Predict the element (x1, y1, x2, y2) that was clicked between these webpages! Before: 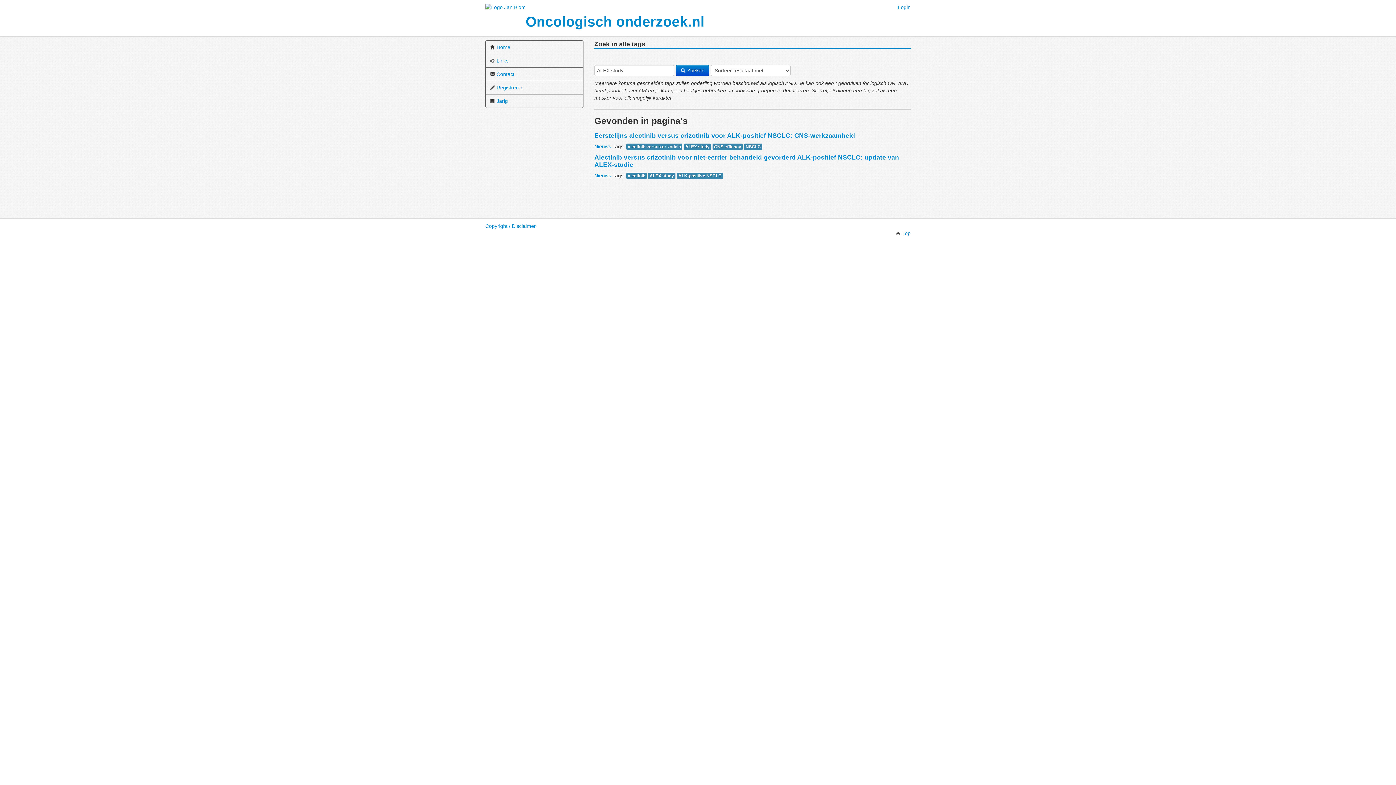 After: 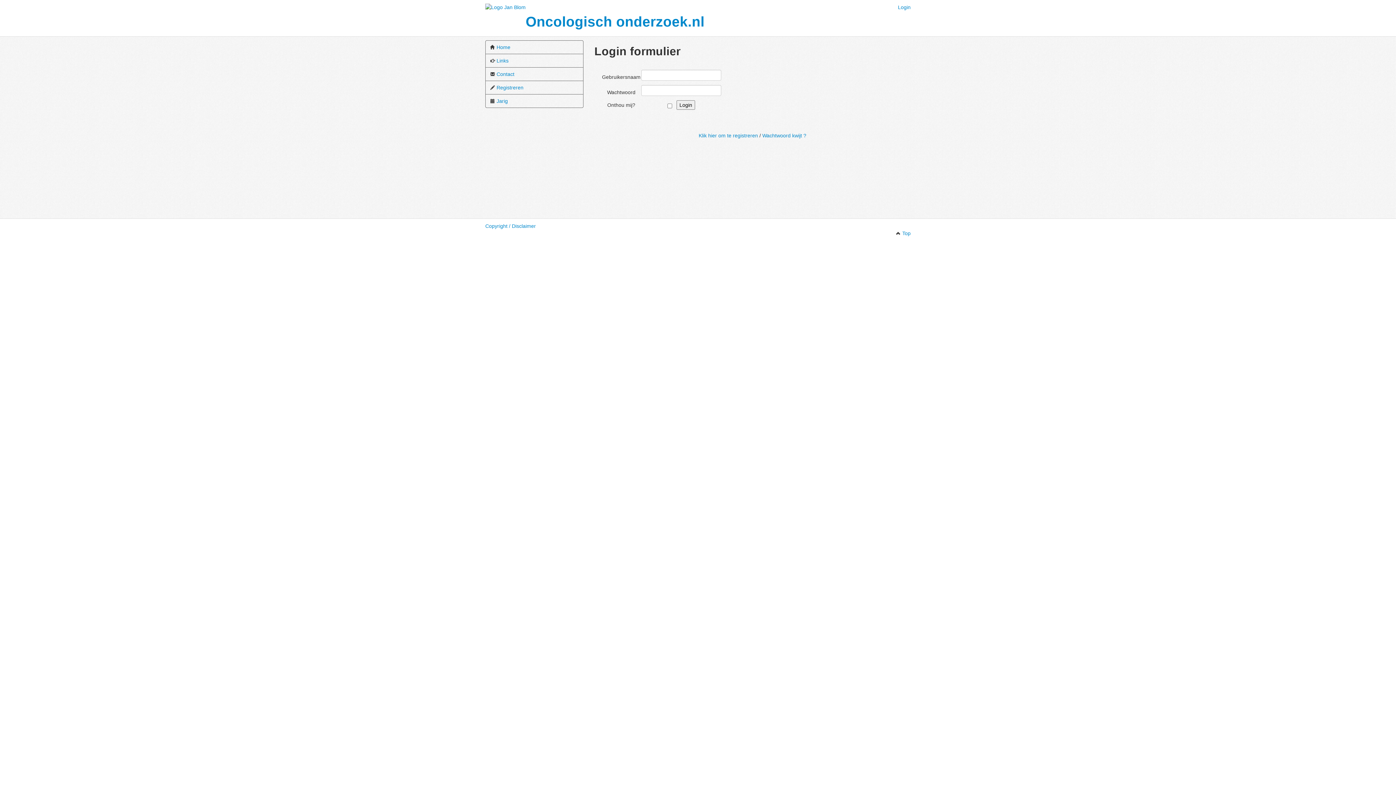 Action: bbox: (898, 3, 910, 10) label: Login